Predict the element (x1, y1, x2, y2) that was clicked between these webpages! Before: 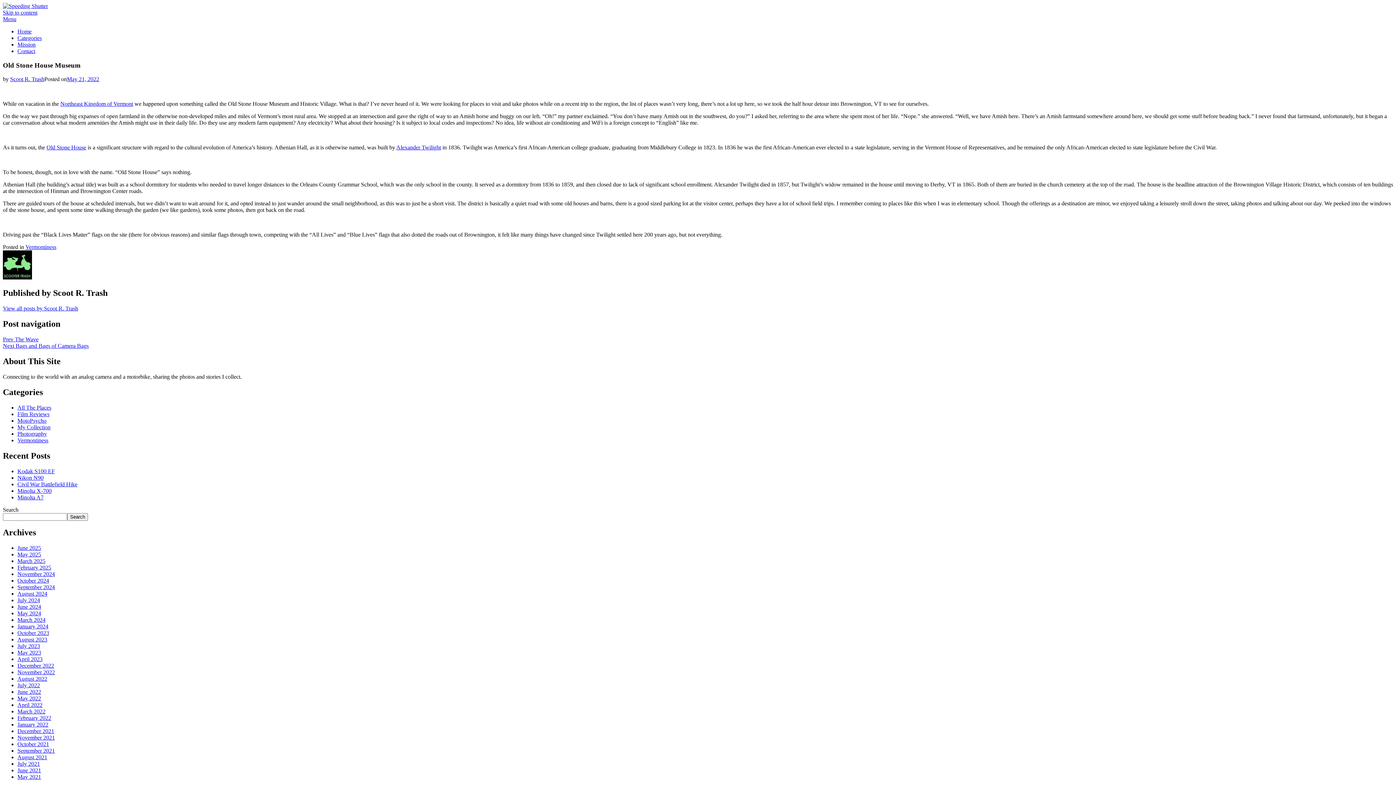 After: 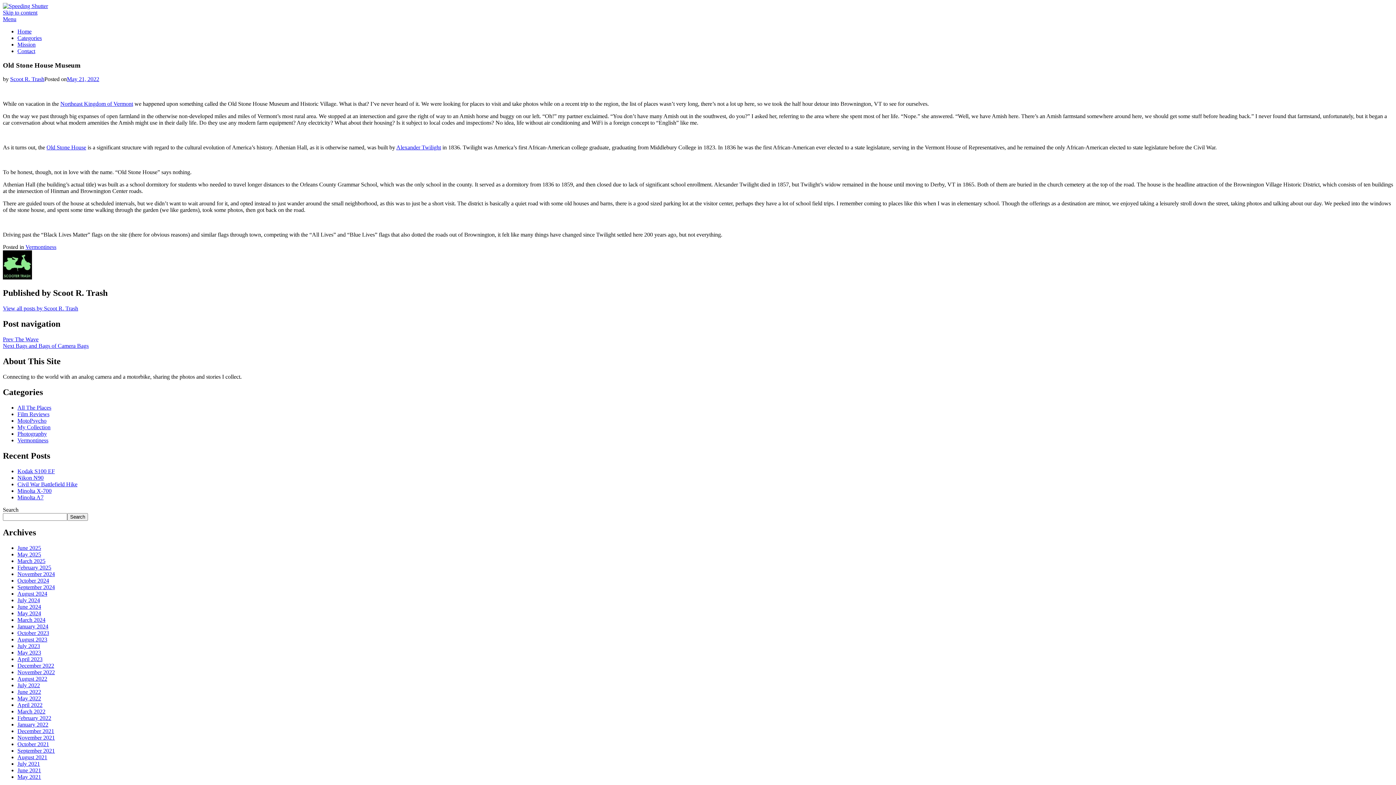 Action: label: Menu bbox: (2, 16, 16, 22)